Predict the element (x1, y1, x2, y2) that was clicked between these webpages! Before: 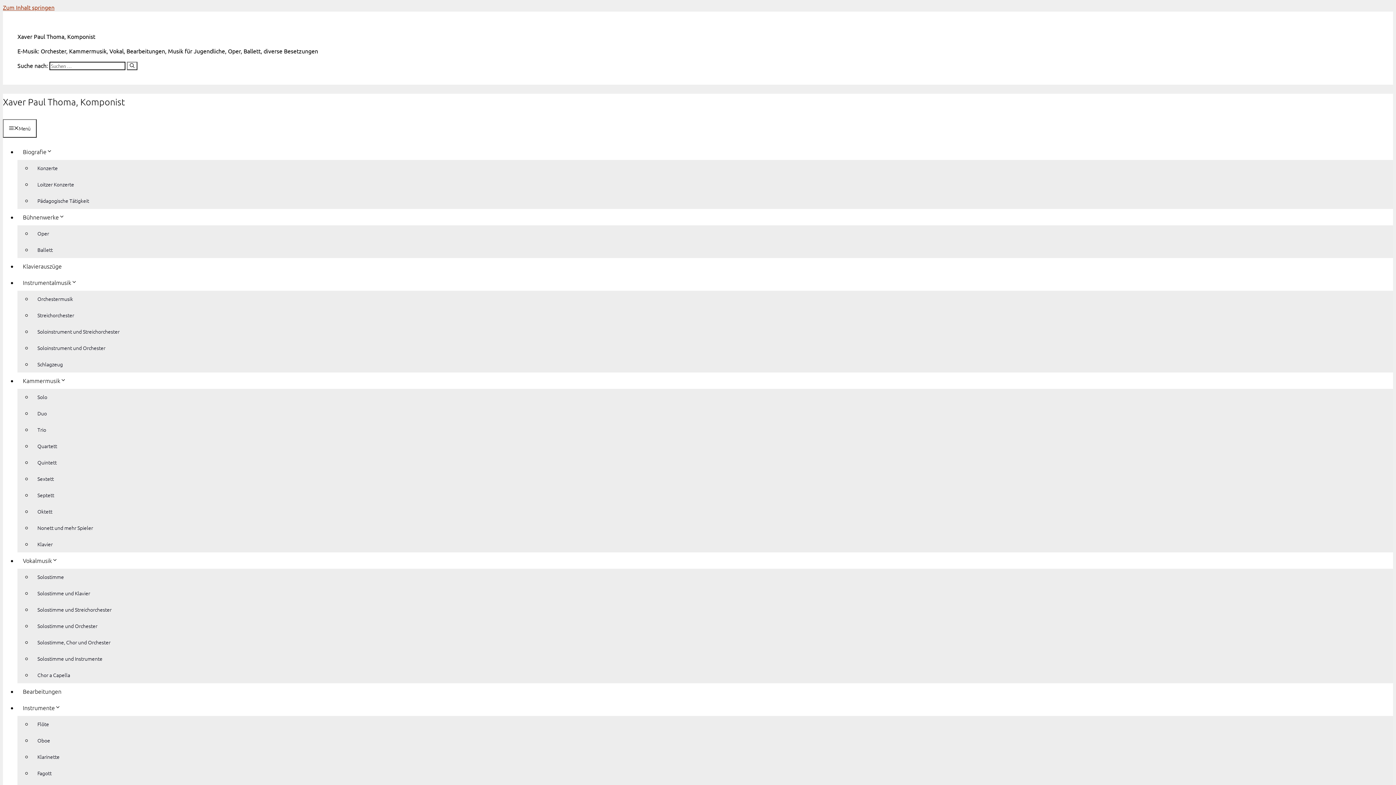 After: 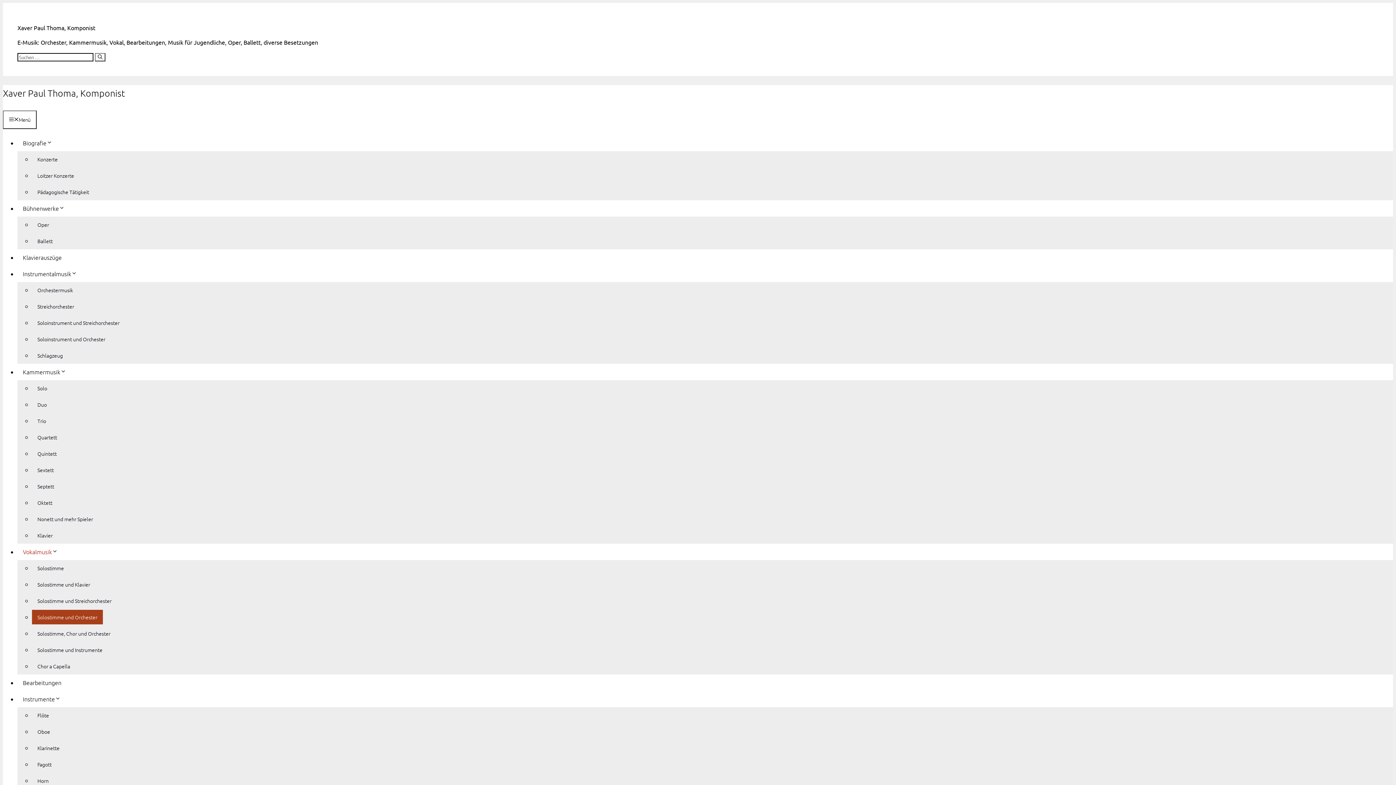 Action: bbox: (32, 618, 102, 633) label: Solostimme und Orchester